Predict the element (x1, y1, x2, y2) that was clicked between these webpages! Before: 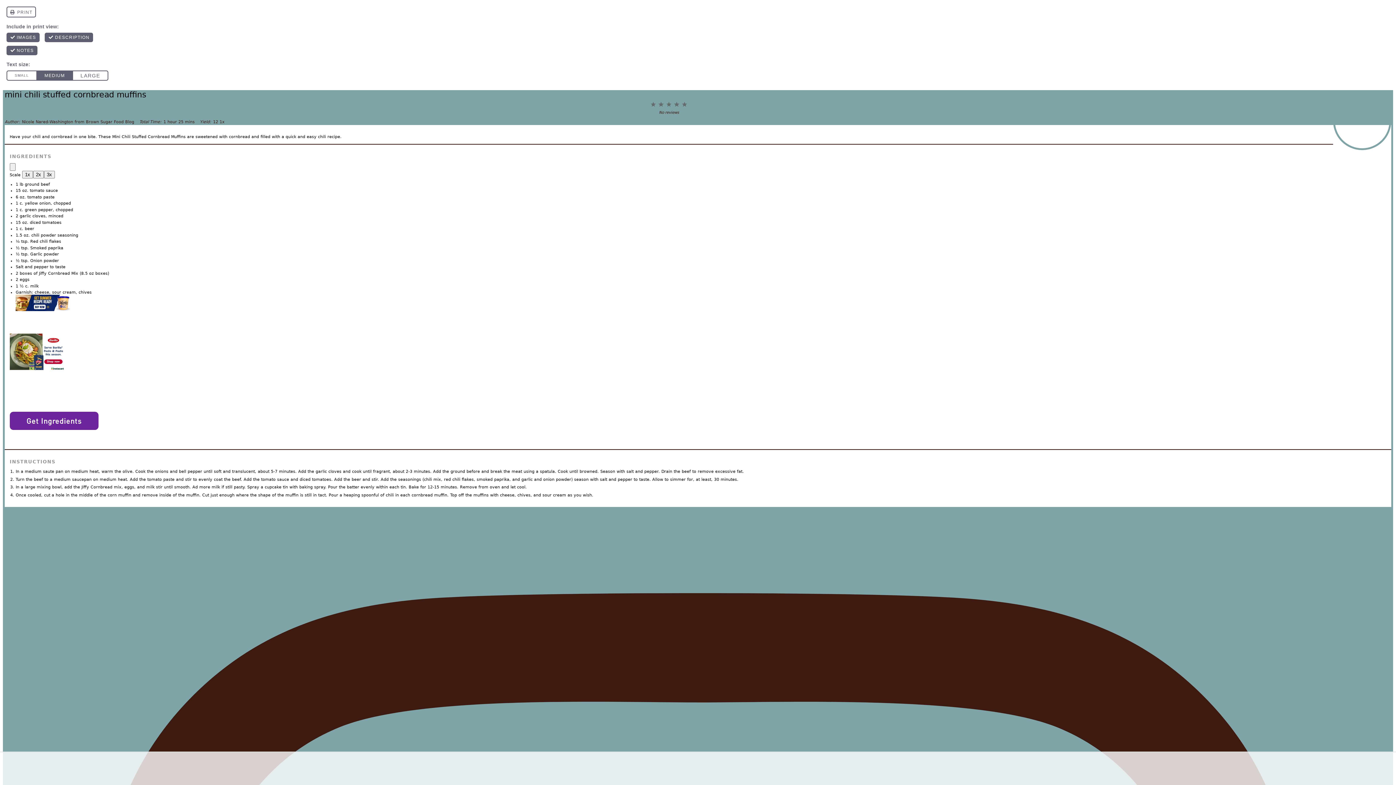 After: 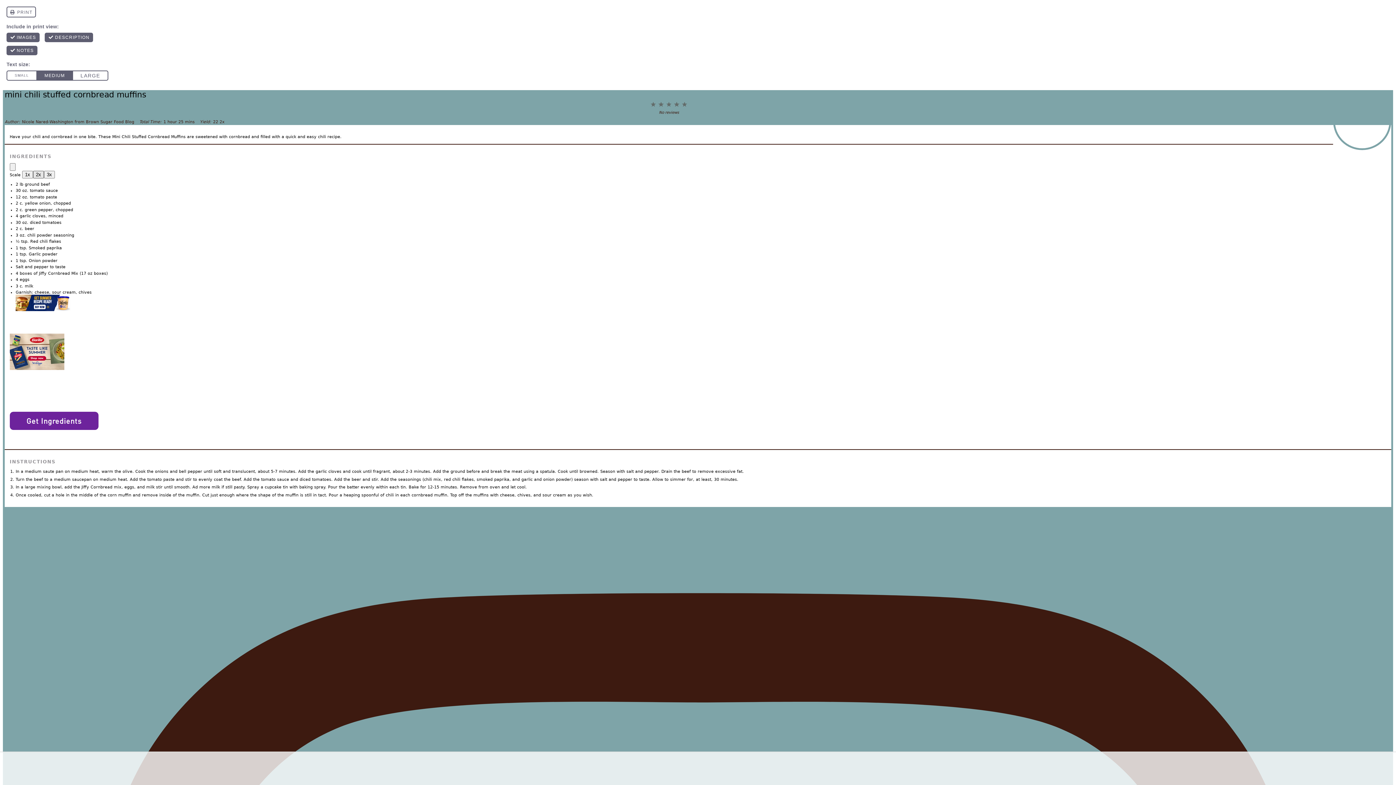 Action: label: 2x bbox: (33, 170, 43, 178)